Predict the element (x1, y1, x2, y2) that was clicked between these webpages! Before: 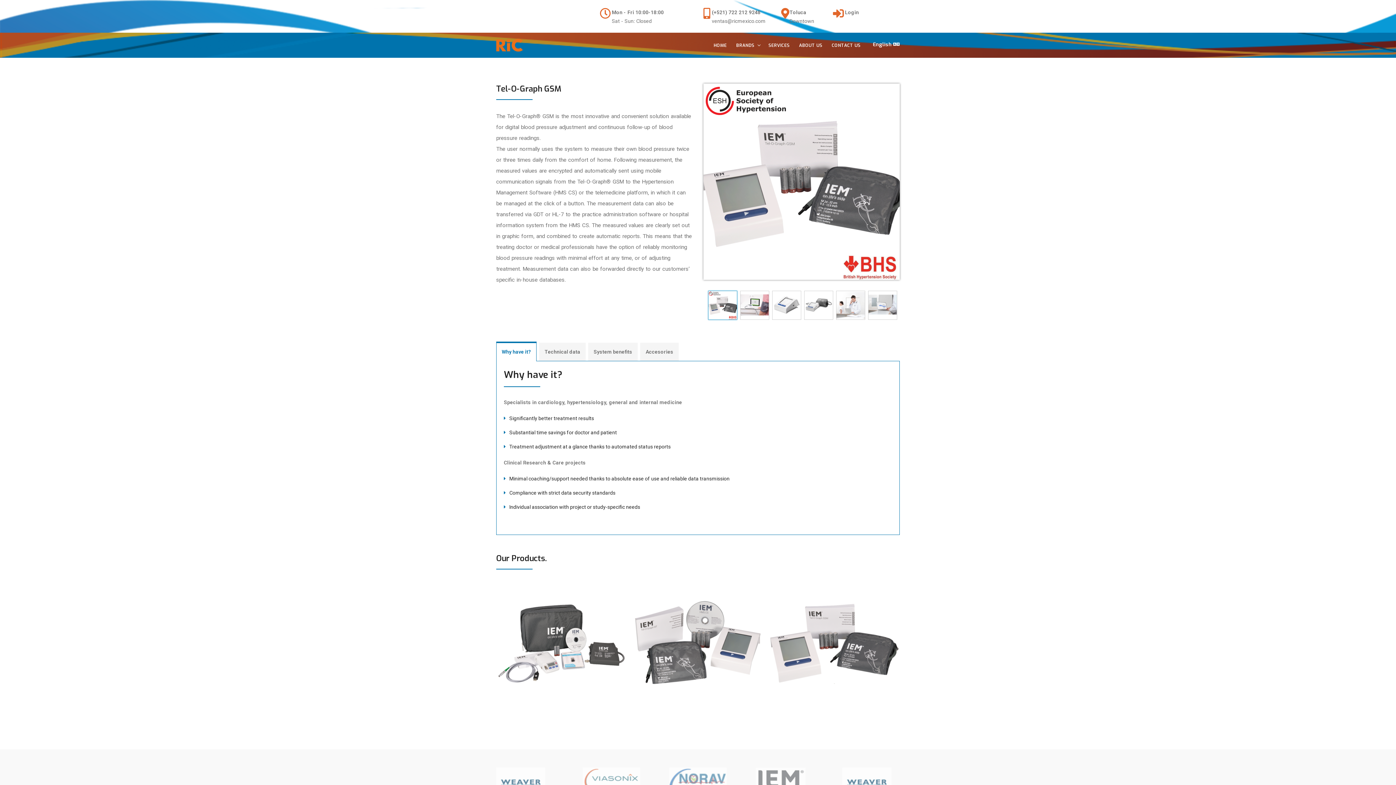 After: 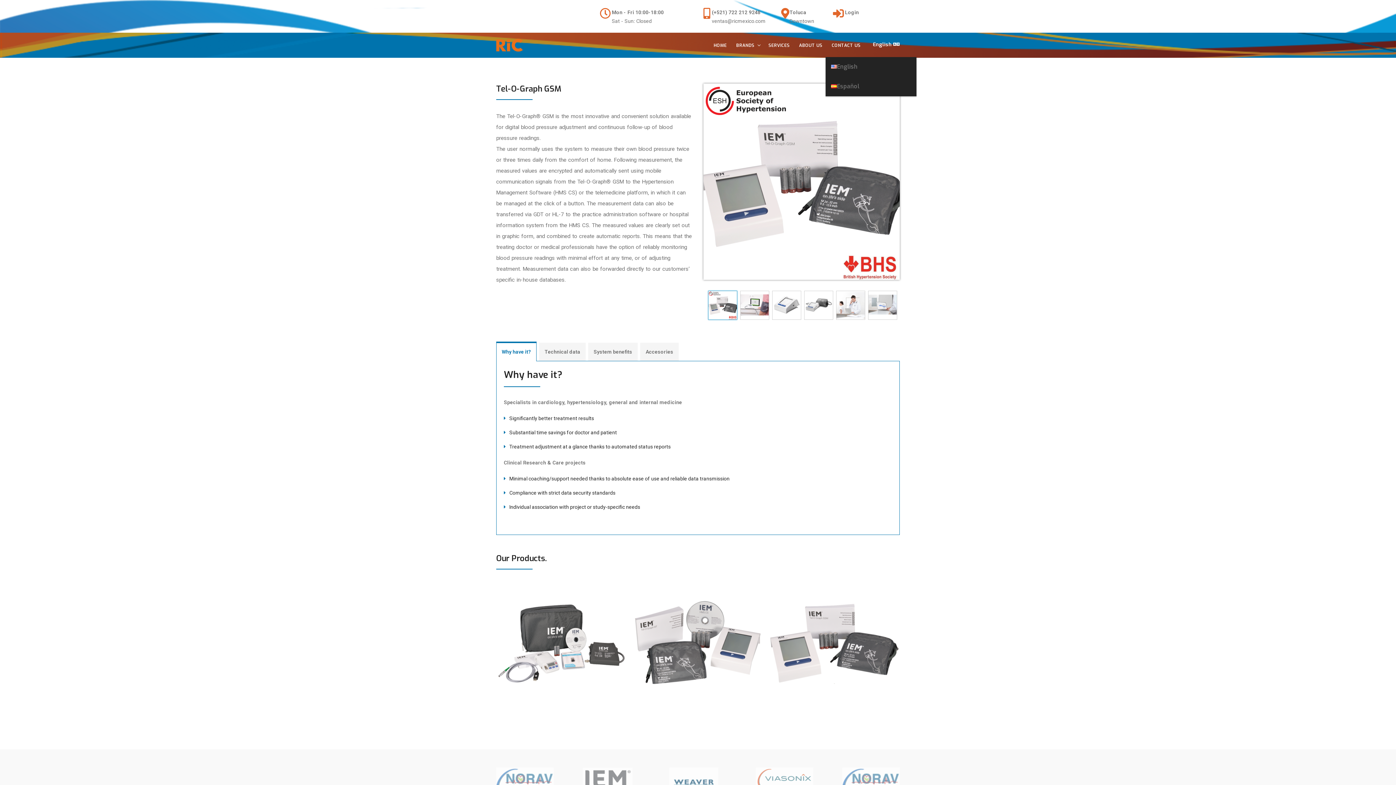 Action: bbox: (867, 32, 905, 56) label: English 